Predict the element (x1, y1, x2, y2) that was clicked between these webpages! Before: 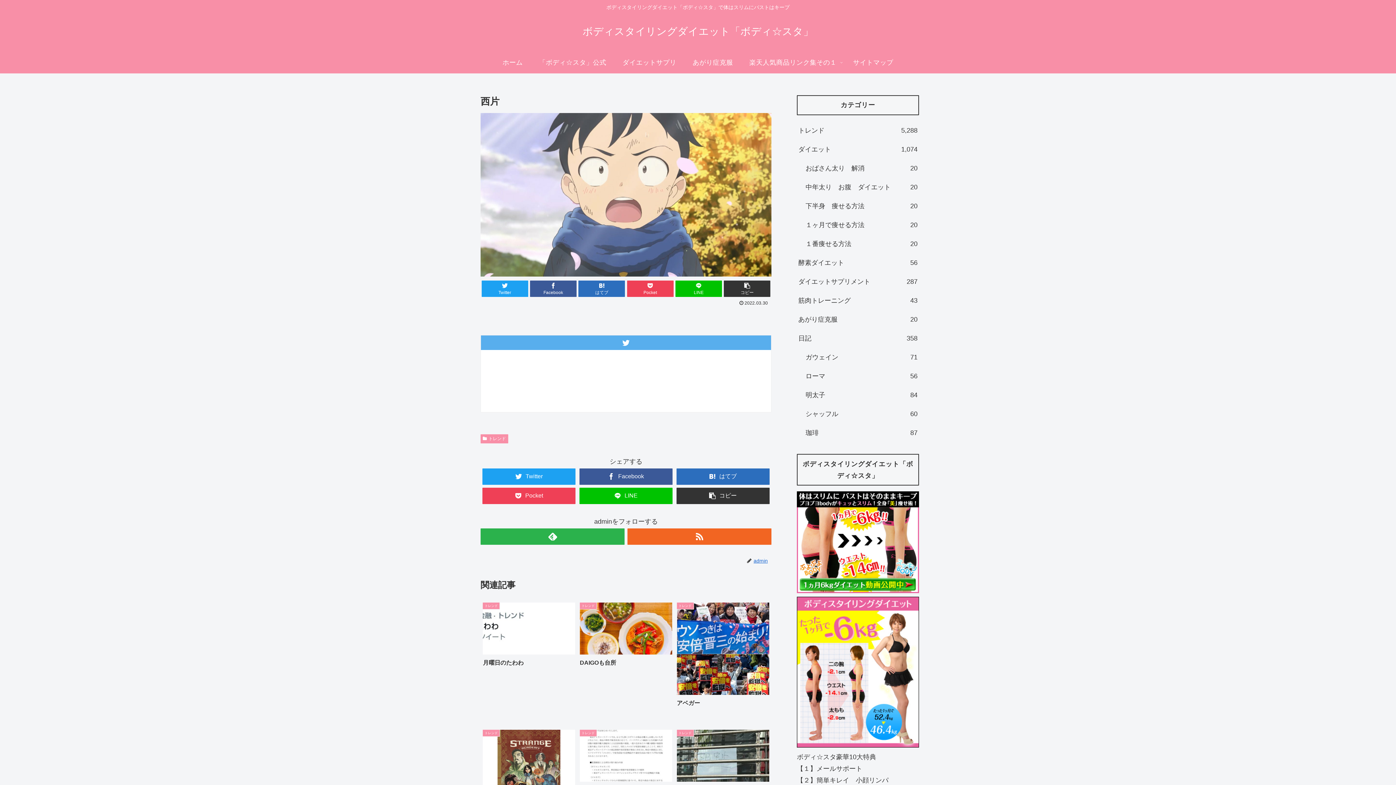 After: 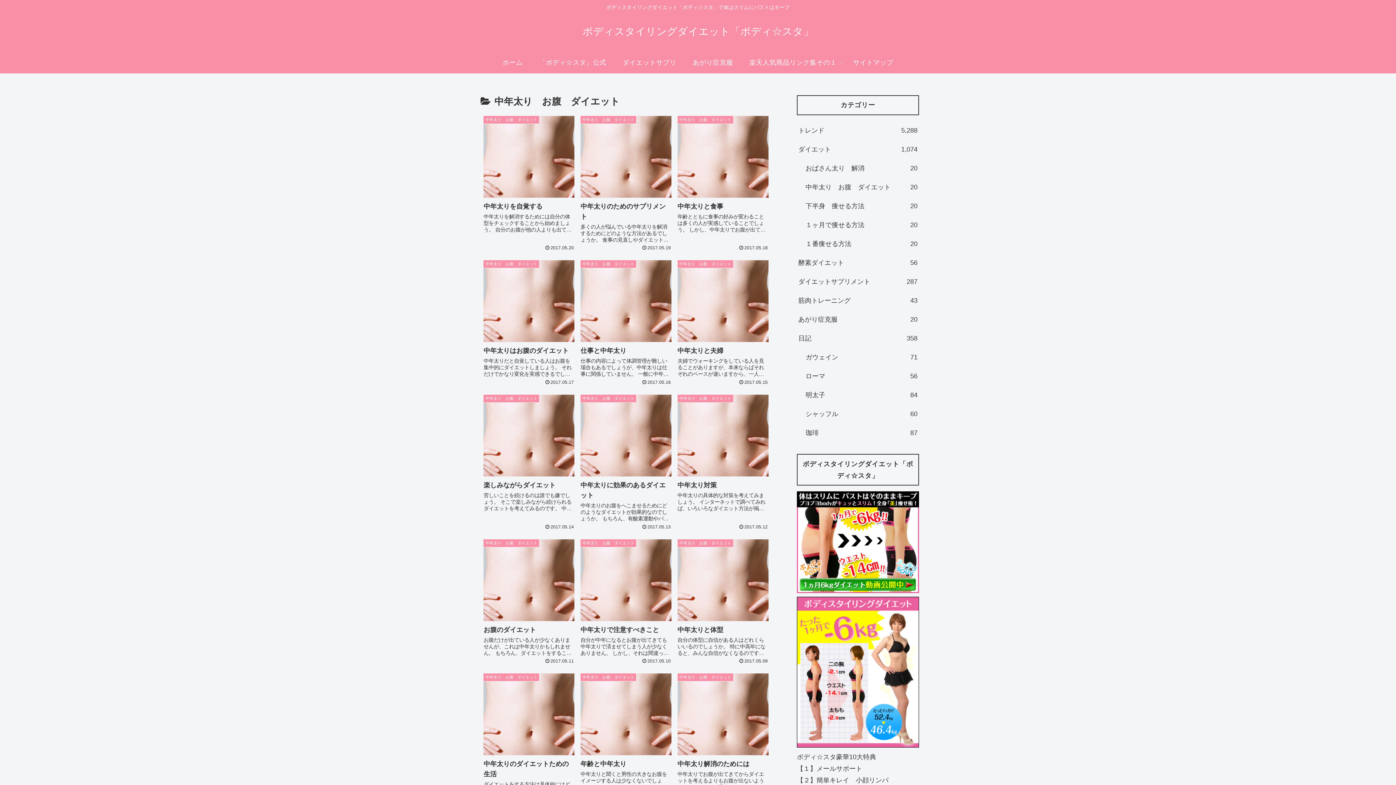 Action: label: 中年太り　お腹　ダイエット
20 bbox: (804, 177, 919, 196)